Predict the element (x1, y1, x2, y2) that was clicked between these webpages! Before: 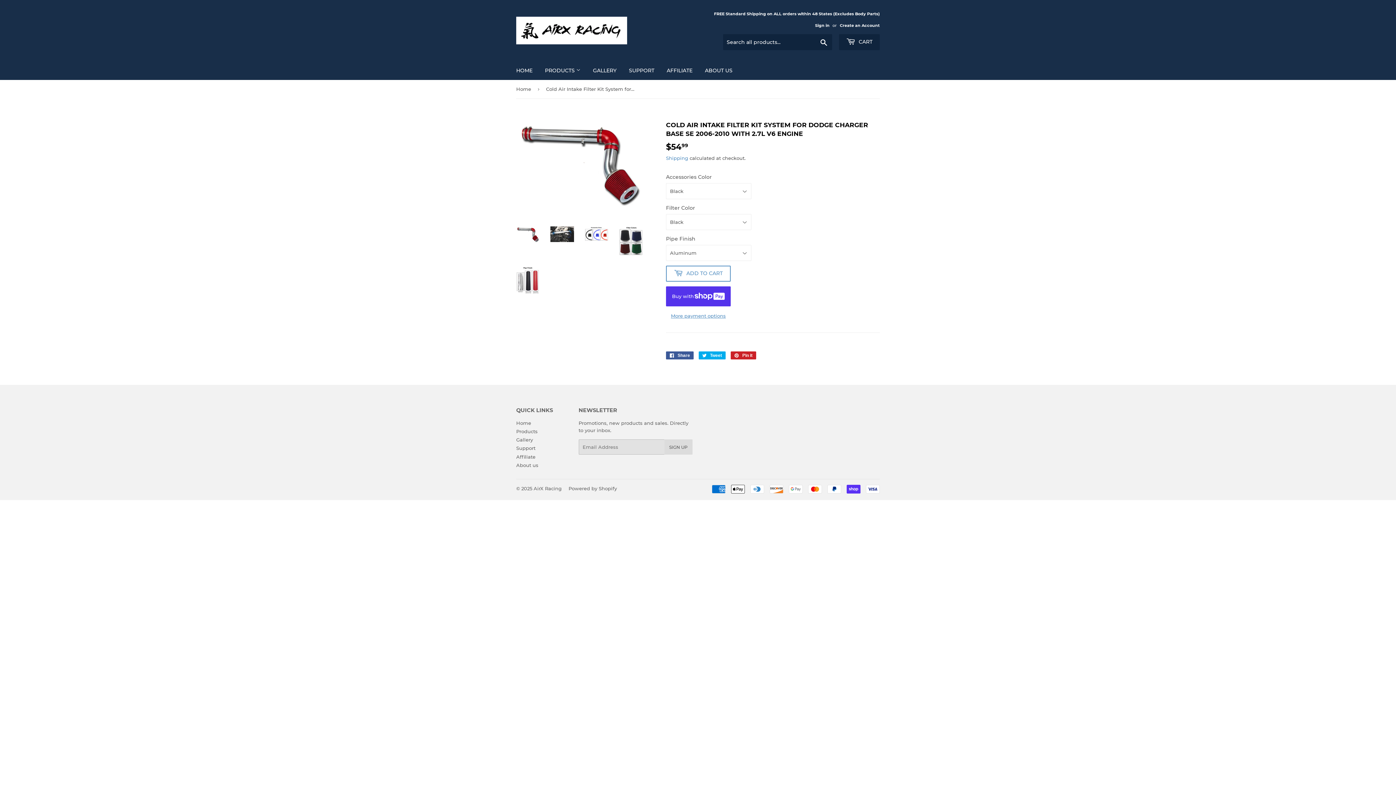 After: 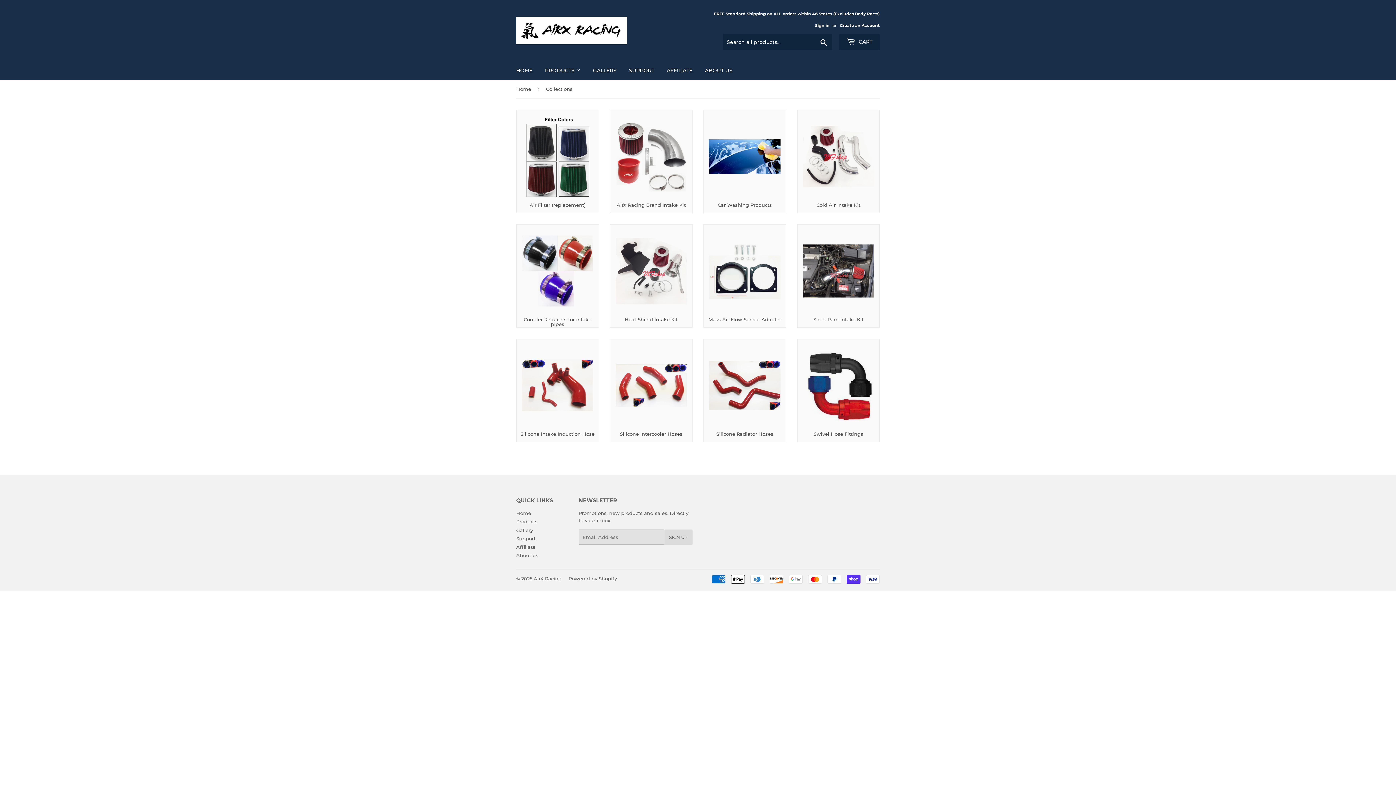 Action: bbox: (539, 61, 586, 80) label: PRODUCTS 